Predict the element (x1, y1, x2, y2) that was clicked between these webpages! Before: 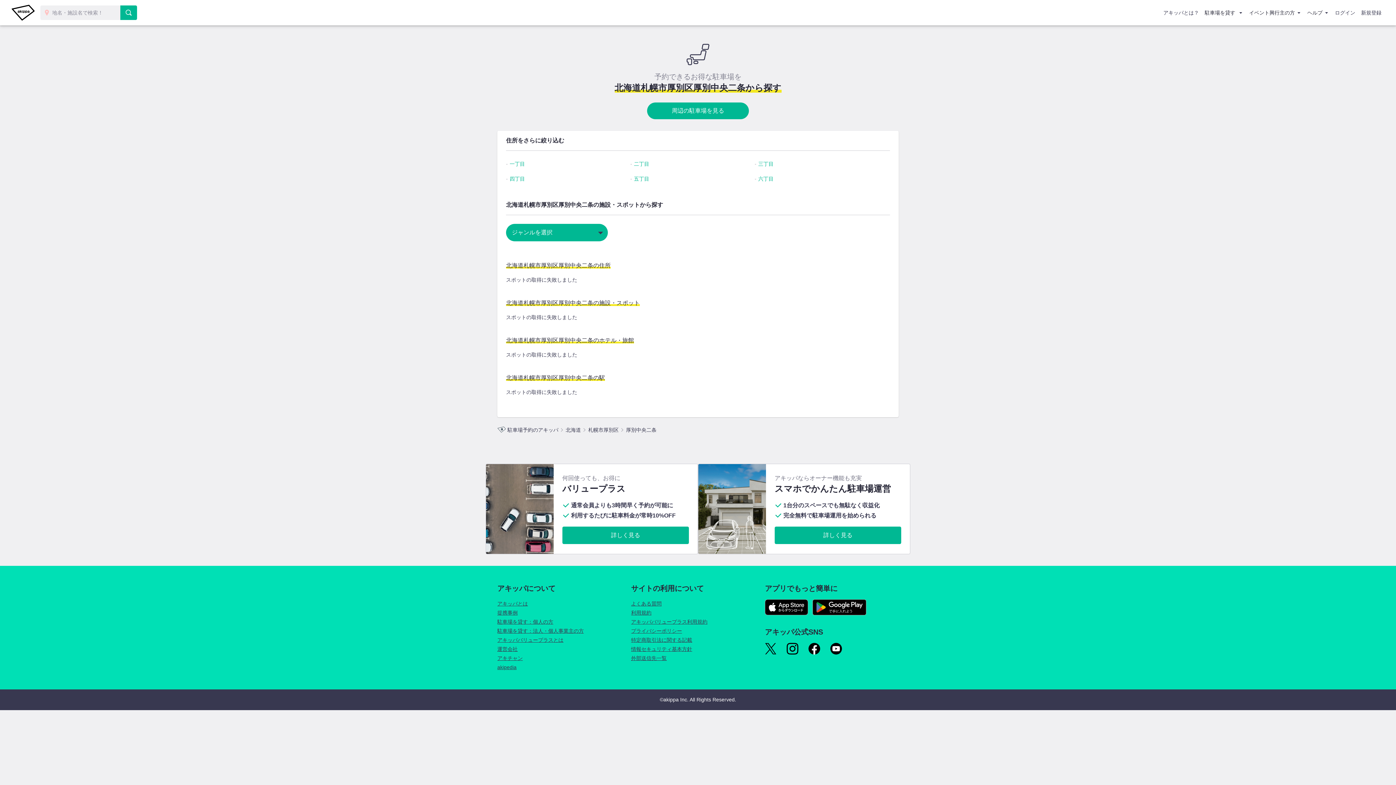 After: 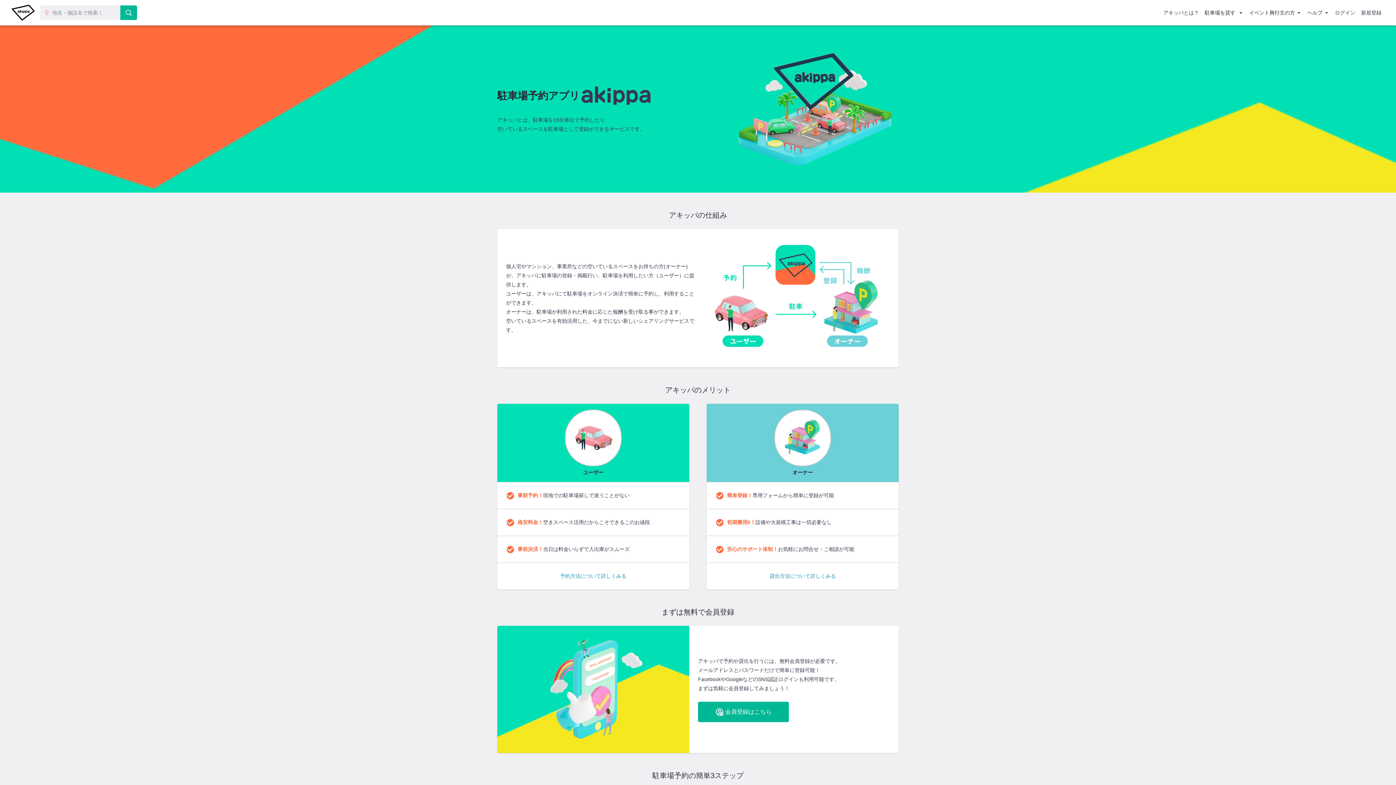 Action: label: アキッパとは？ bbox: (1160, 4, 1202, 21)